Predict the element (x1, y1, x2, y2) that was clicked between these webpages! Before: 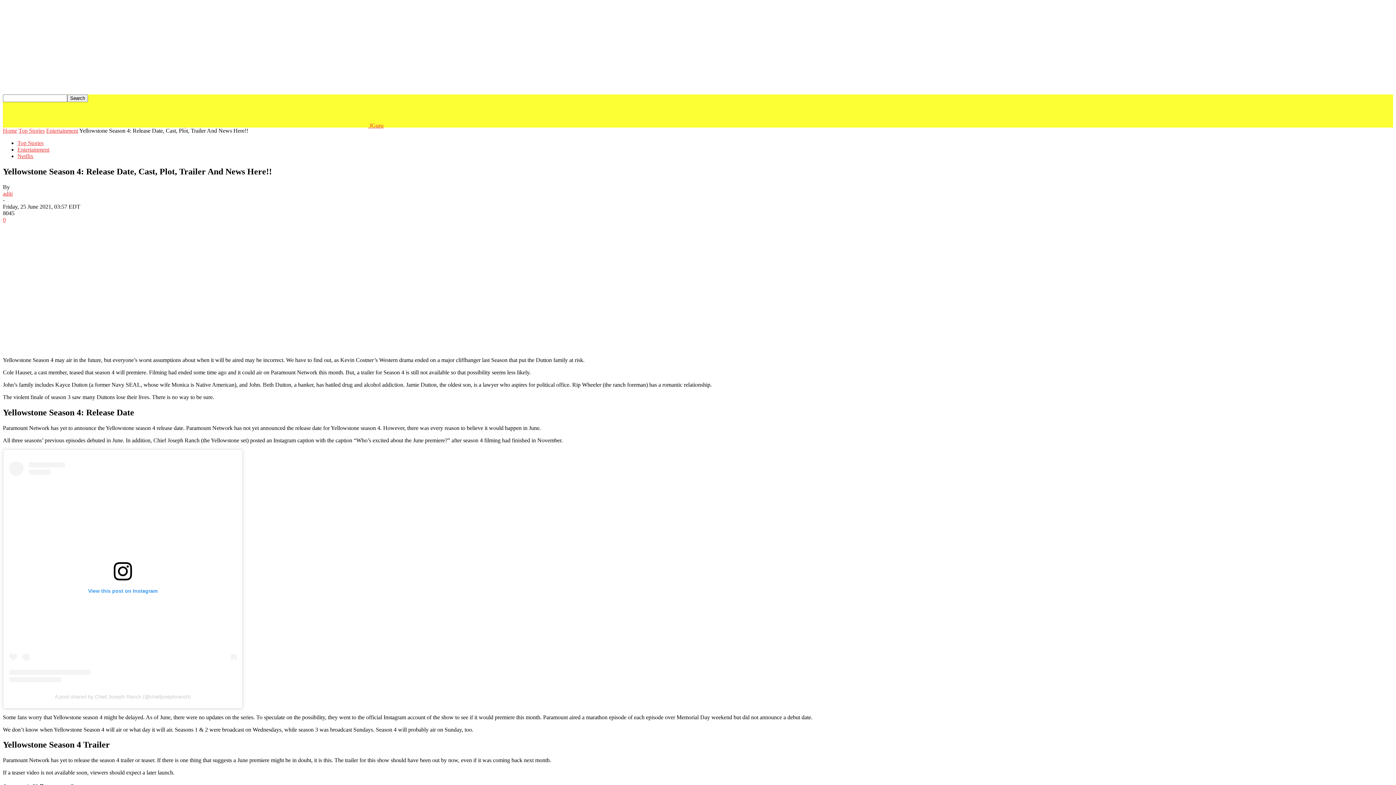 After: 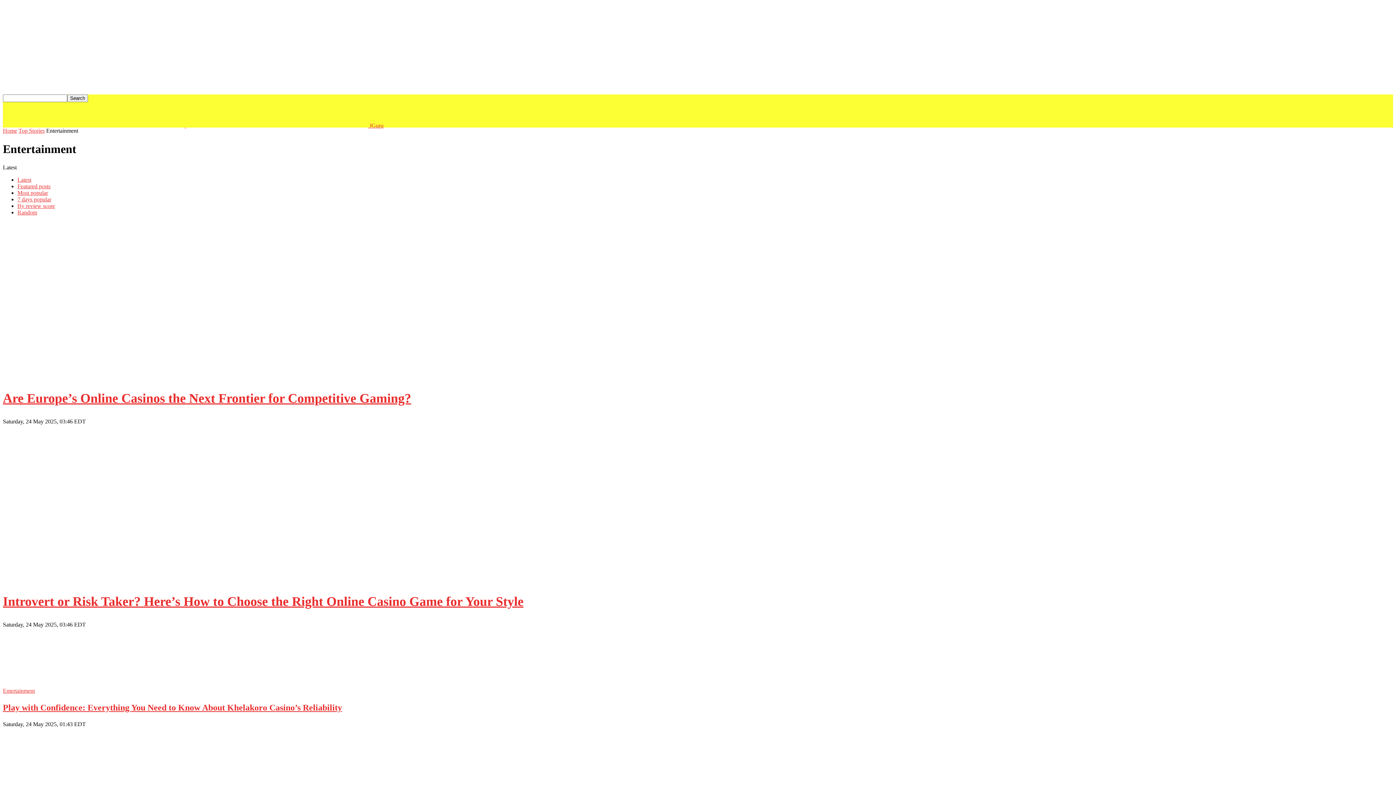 Action: bbox: (46, 127, 78, 133) label: Entertainment